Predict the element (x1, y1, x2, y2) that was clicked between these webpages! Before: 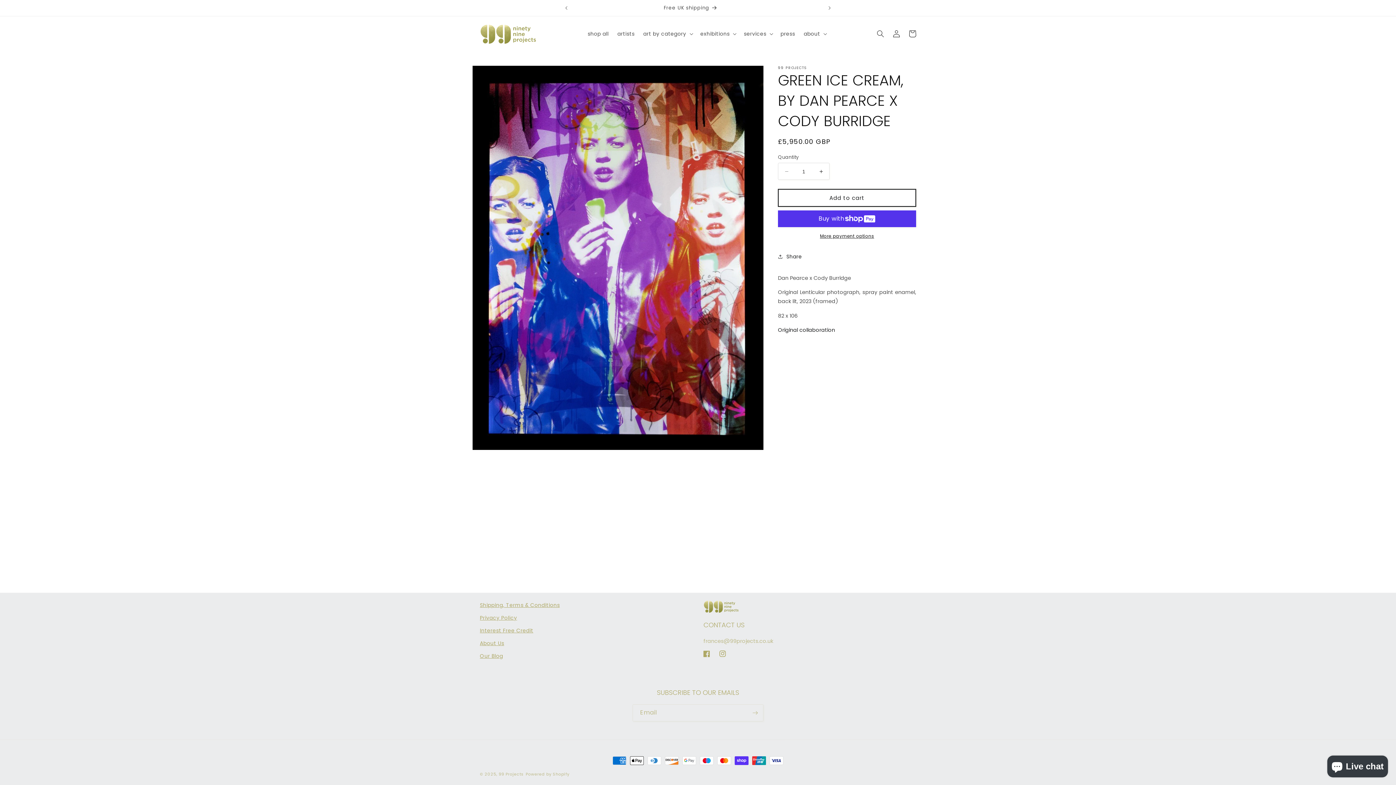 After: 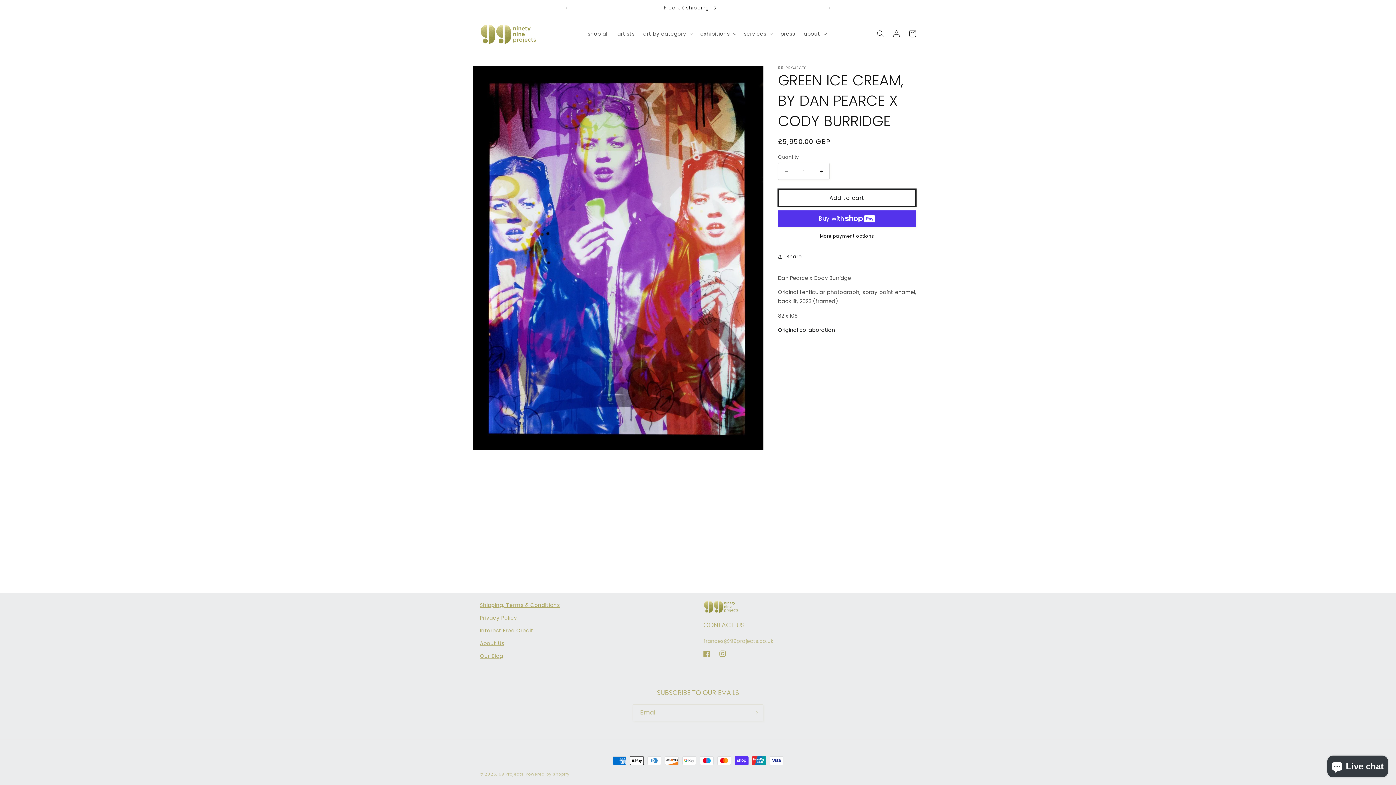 Action: label: Add to cart bbox: (778, 189, 916, 206)